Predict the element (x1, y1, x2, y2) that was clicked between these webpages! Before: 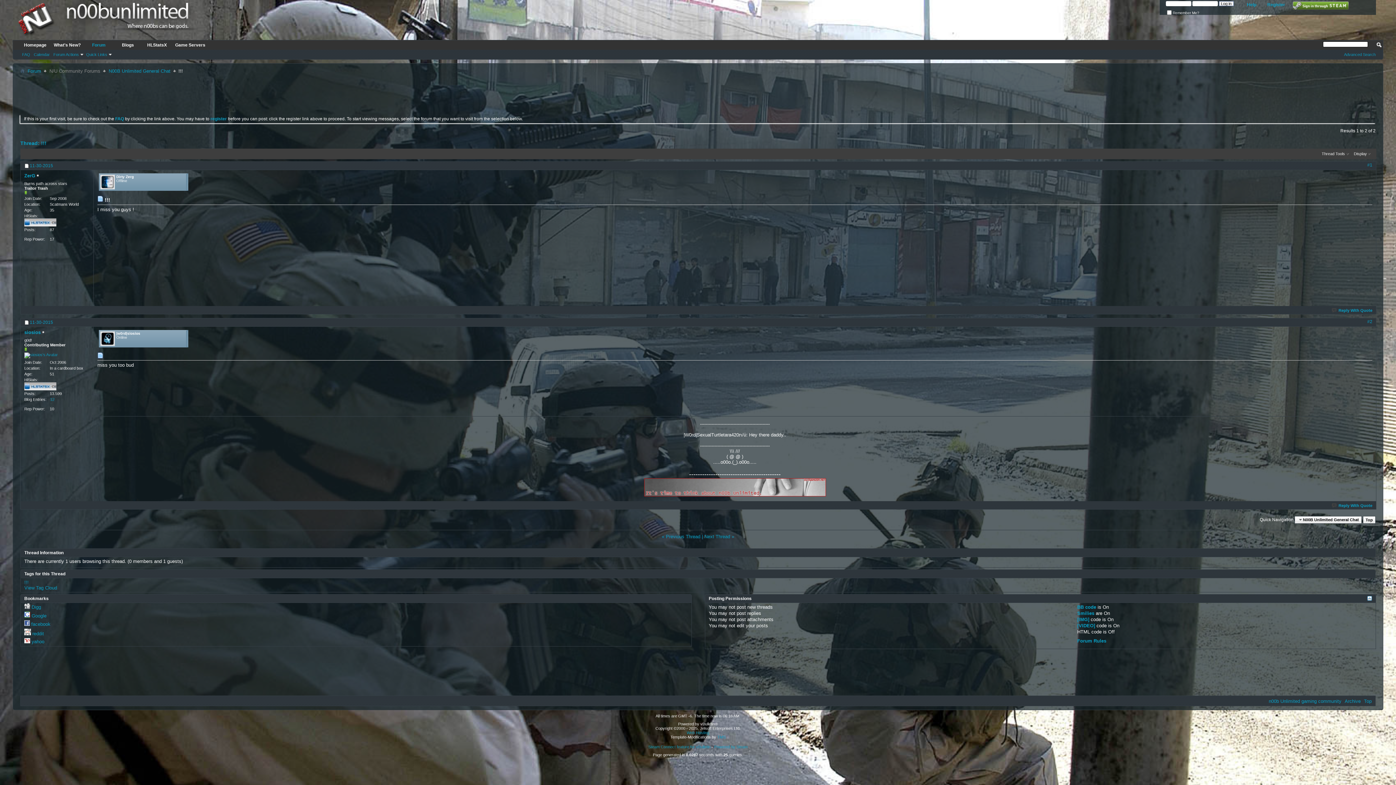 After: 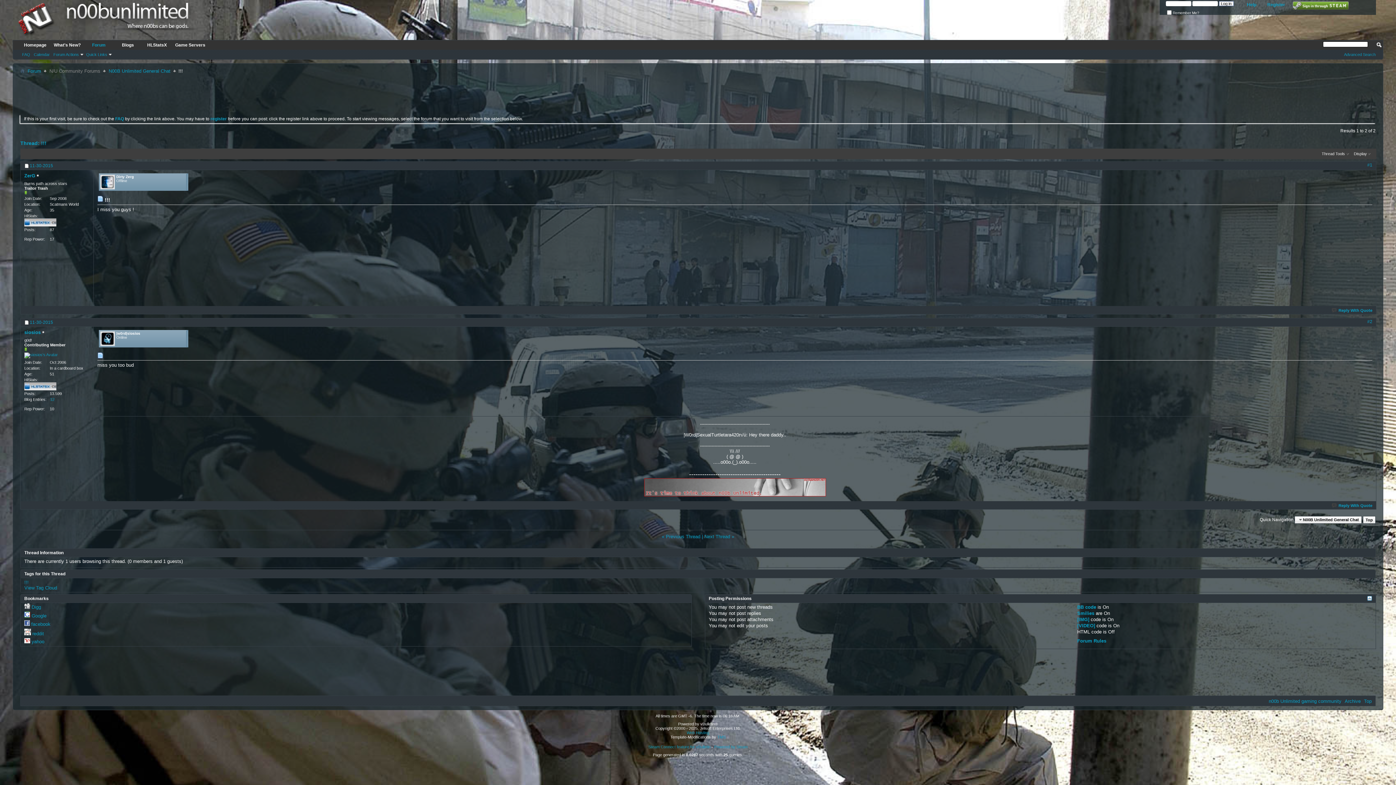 Action: bbox: (24, 621, 29, 627)